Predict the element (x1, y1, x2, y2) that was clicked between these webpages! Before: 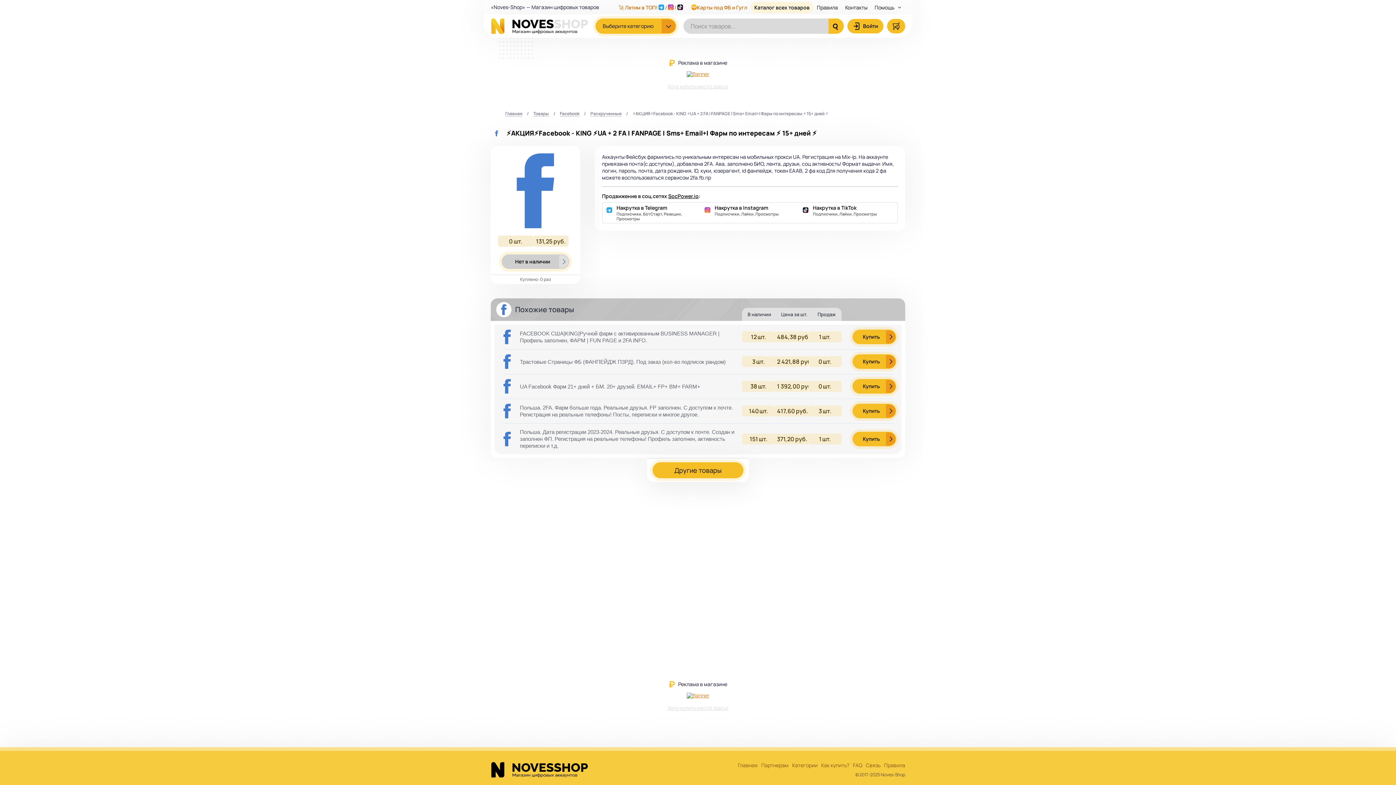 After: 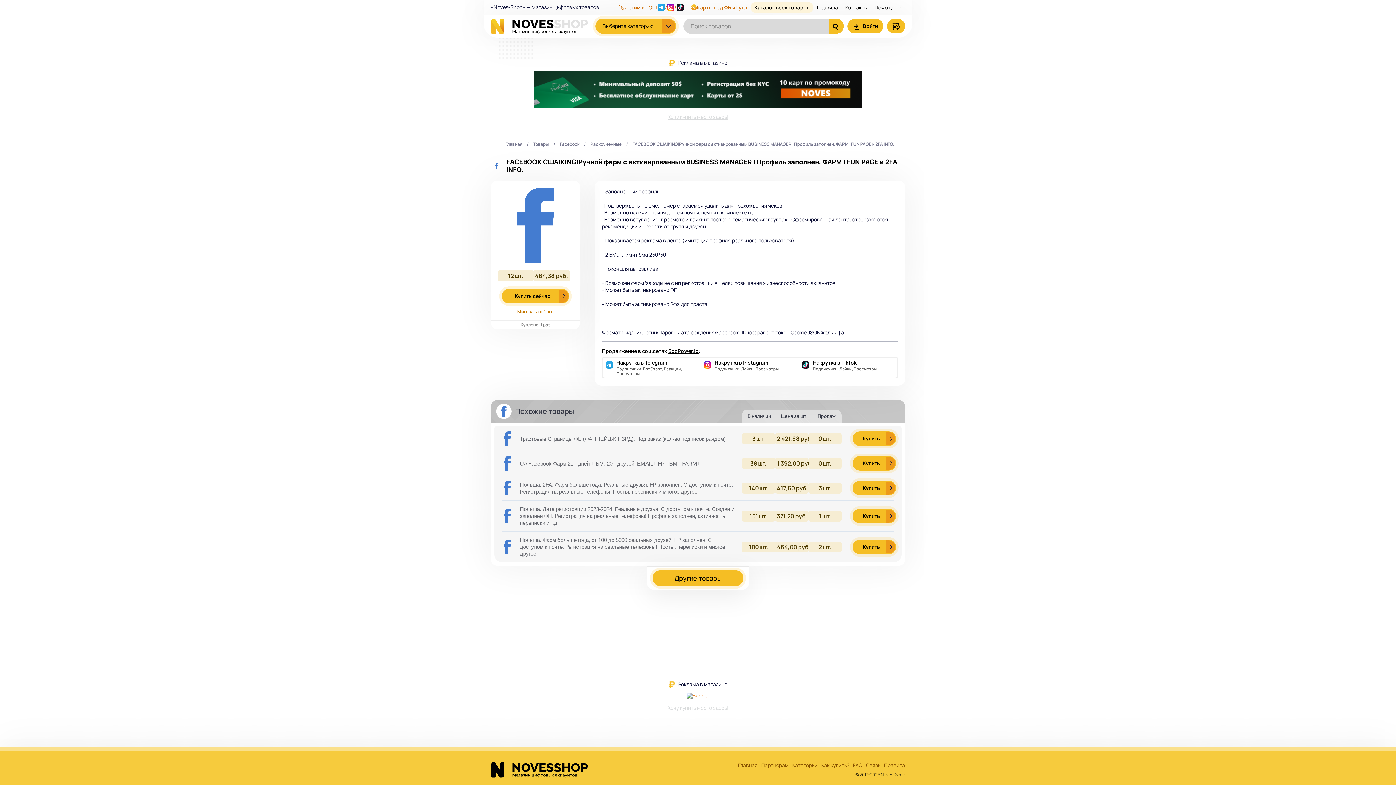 Action: bbox: (520, 330, 734, 344) label: FACEBOOK США|KING|Ручной фарм с активированным BUSINESS MANAGER | Профиль заполнен, ФАРМ | FUN PAGE и 2FA INFO.